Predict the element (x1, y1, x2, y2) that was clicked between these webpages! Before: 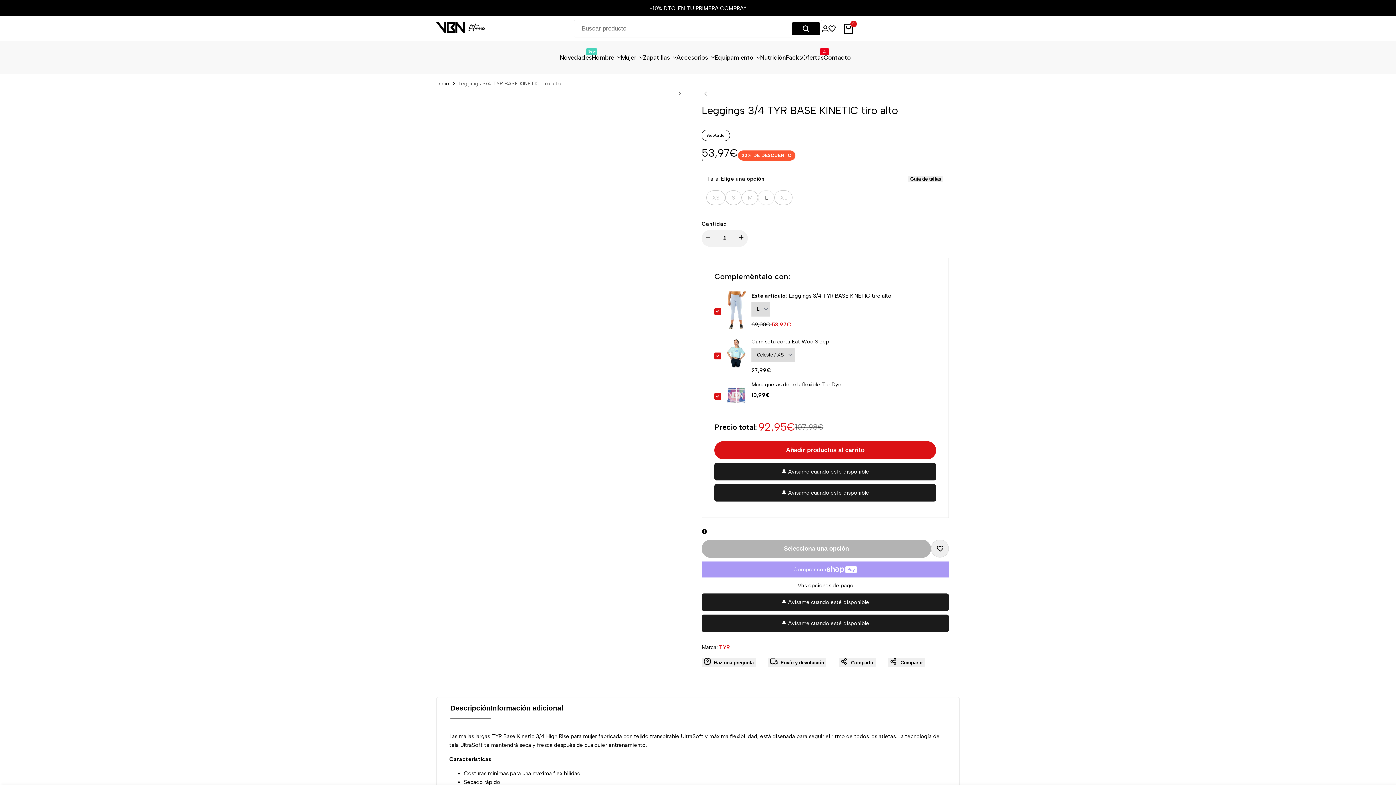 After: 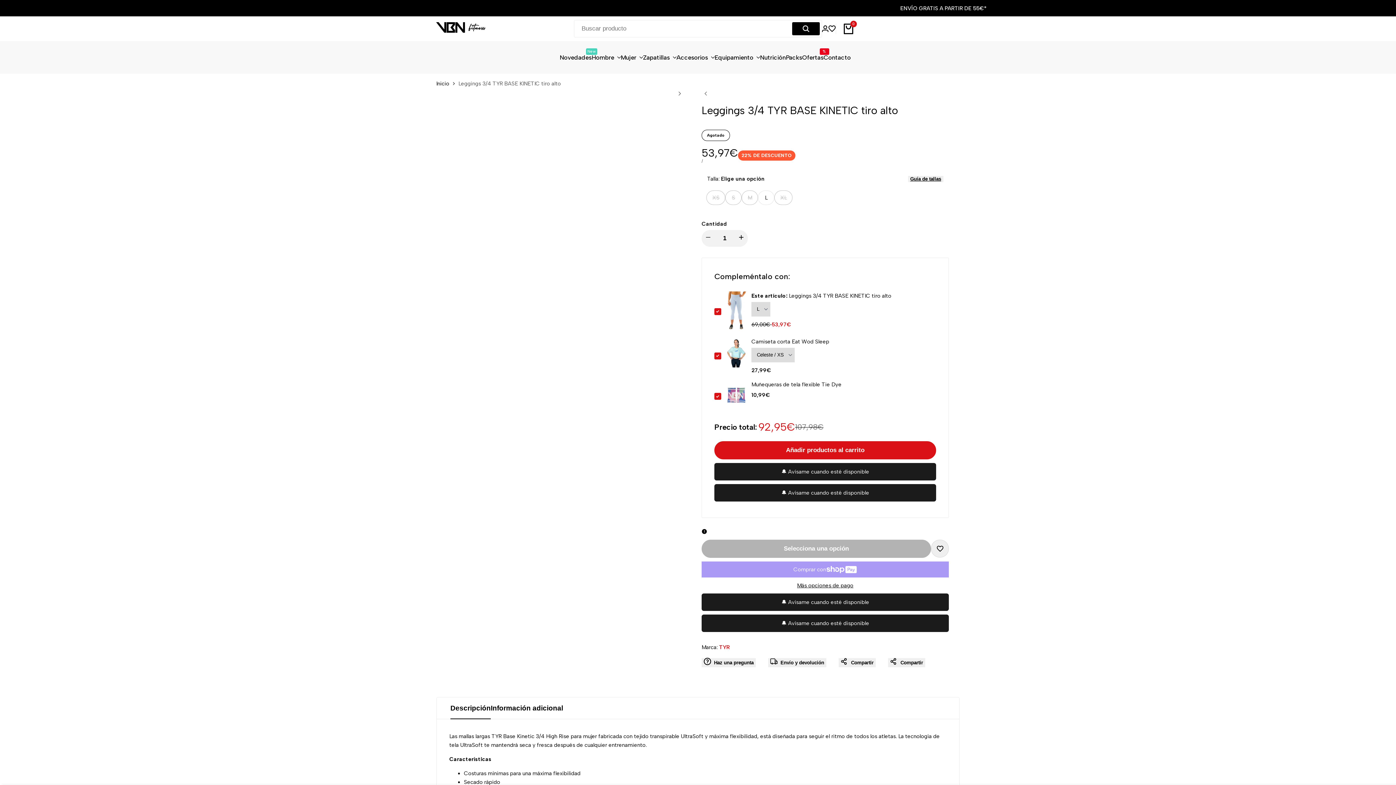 Action: bbox: (721, 324, 751, 330)